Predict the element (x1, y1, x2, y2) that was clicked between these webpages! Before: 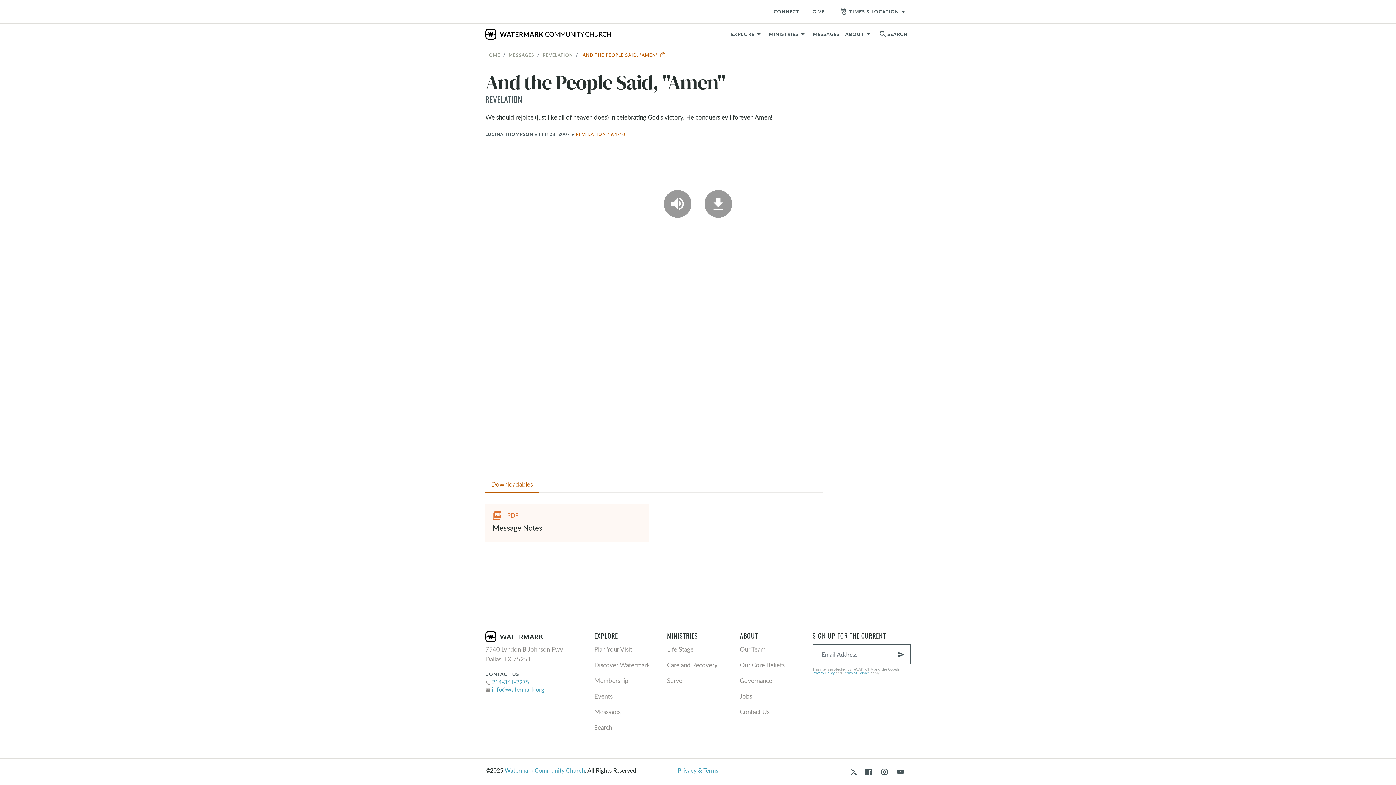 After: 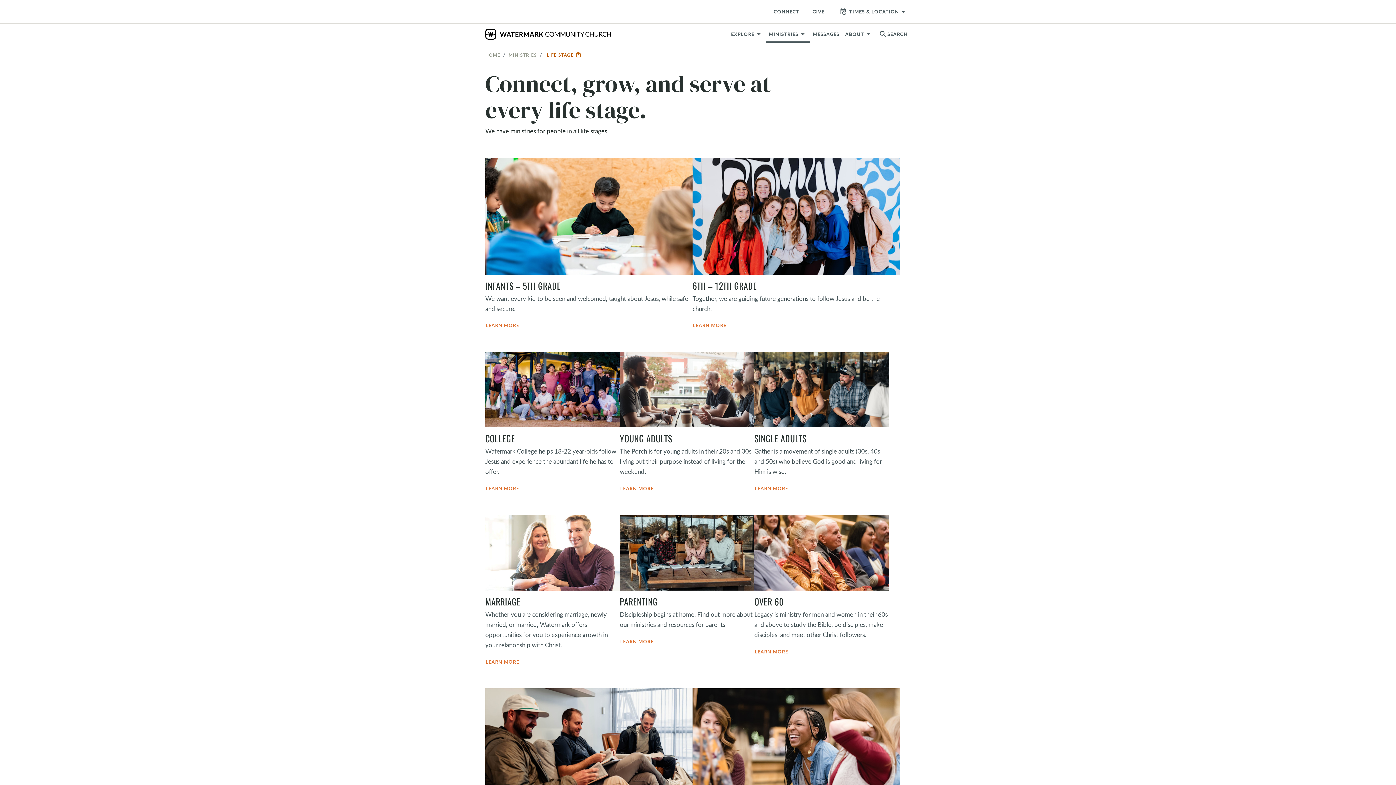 Action: bbox: (667, 641, 729, 657) label: Life Stage